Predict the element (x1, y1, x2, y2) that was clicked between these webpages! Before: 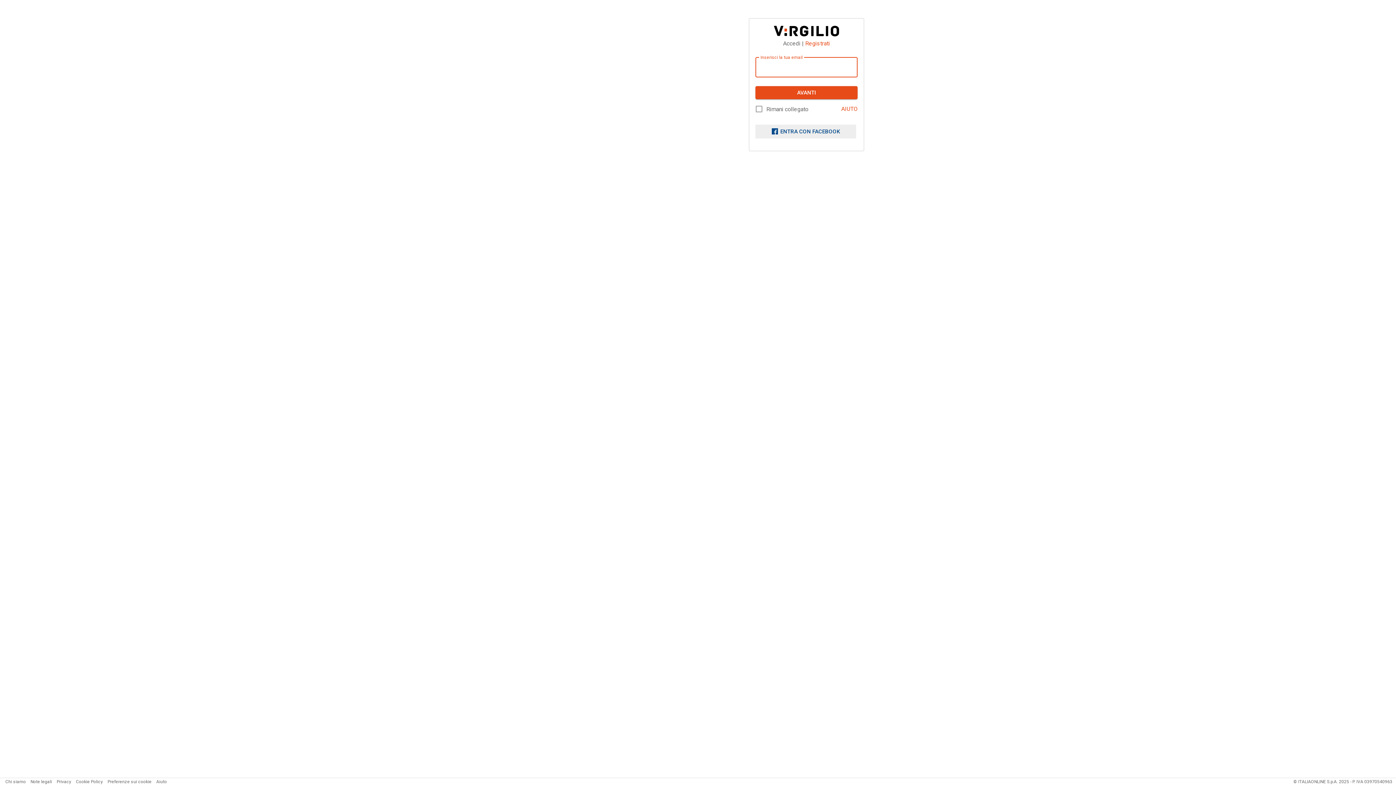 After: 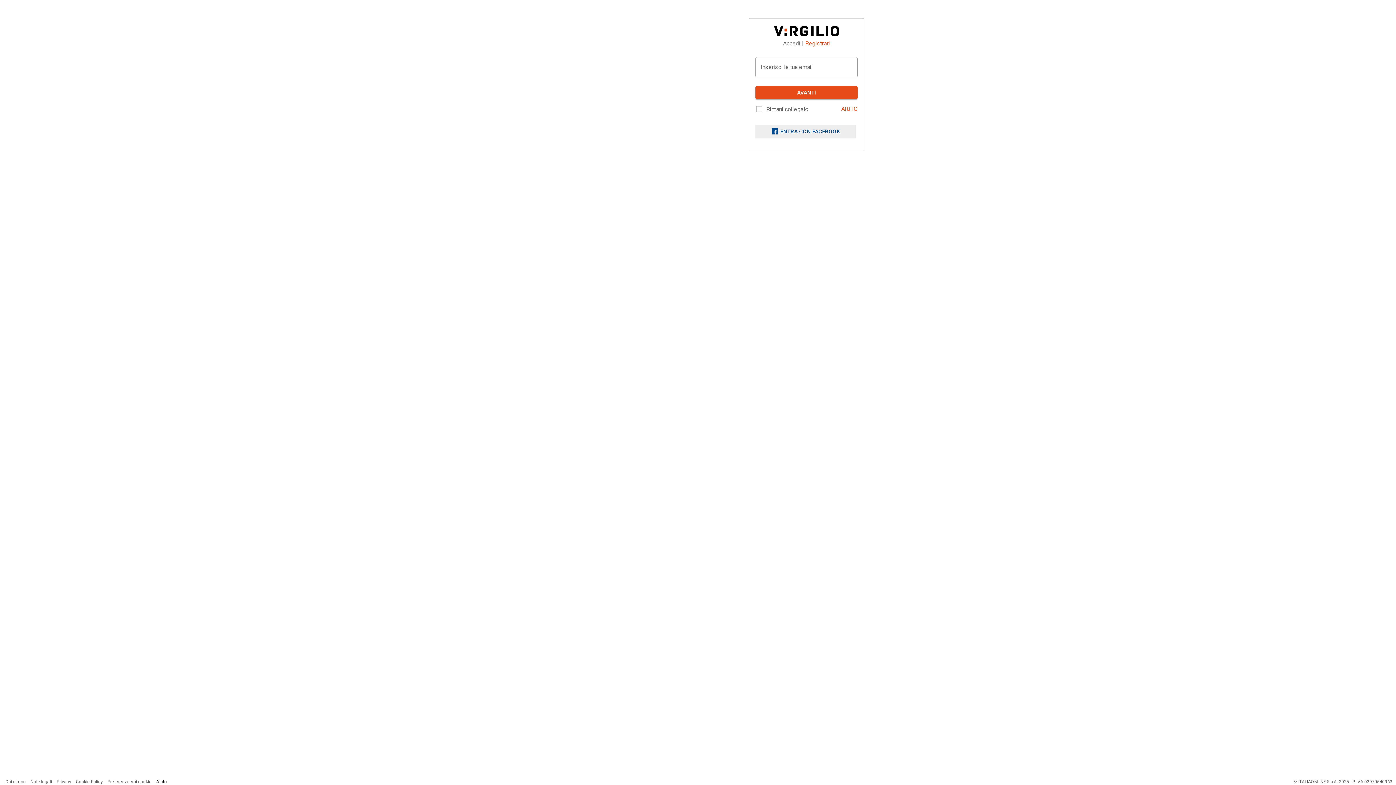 Action: label: Aiuto bbox: (156, 779, 166, 784)